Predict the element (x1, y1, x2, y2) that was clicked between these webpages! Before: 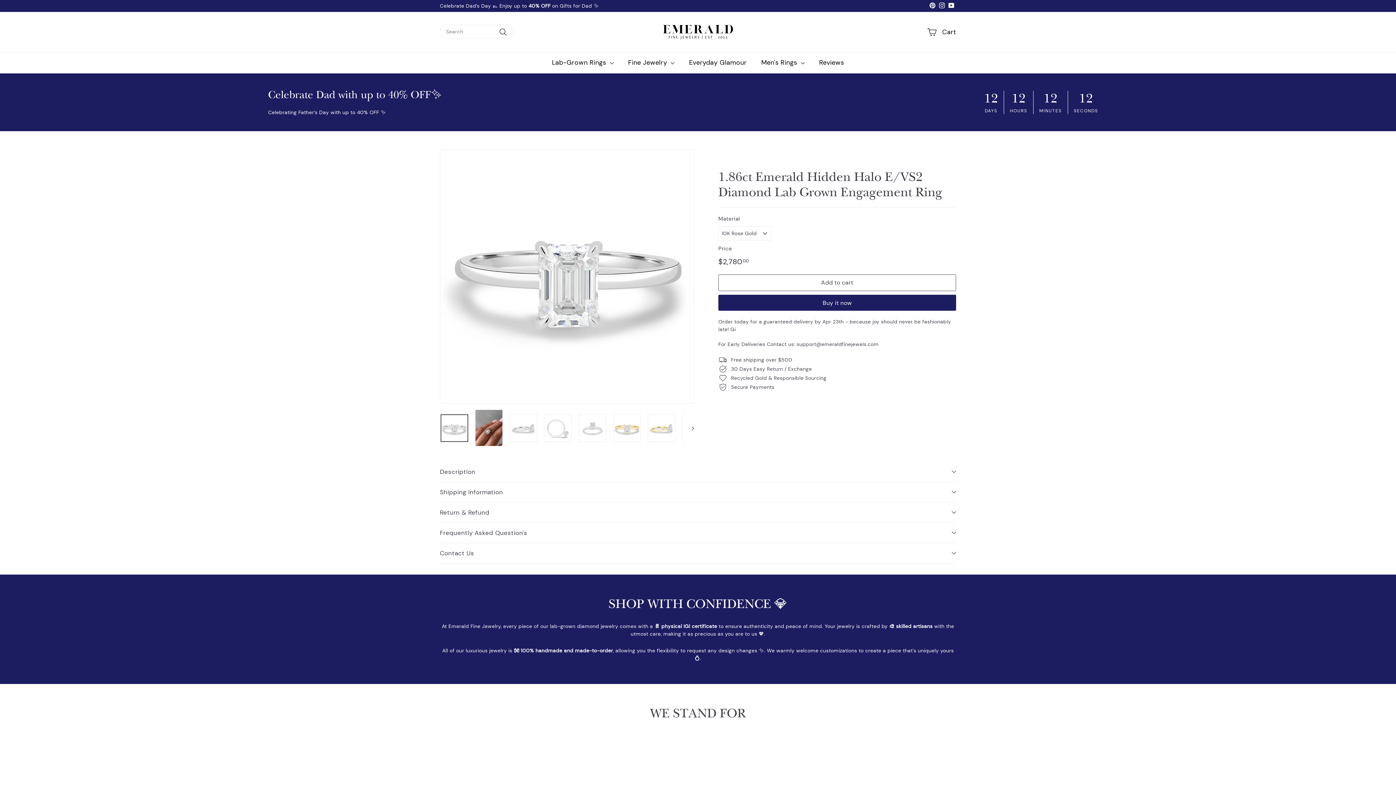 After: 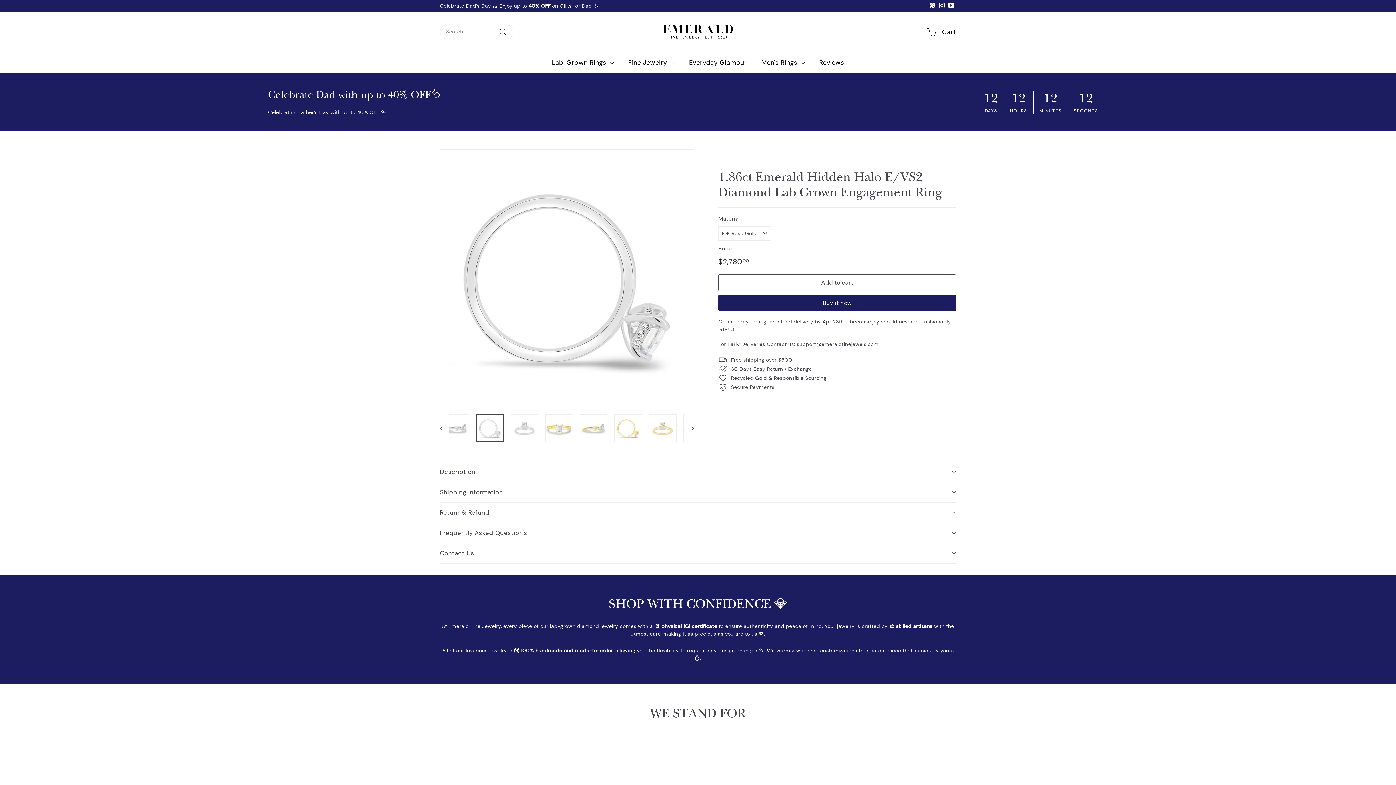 Action: bbox: (544, 414, 572, 442)